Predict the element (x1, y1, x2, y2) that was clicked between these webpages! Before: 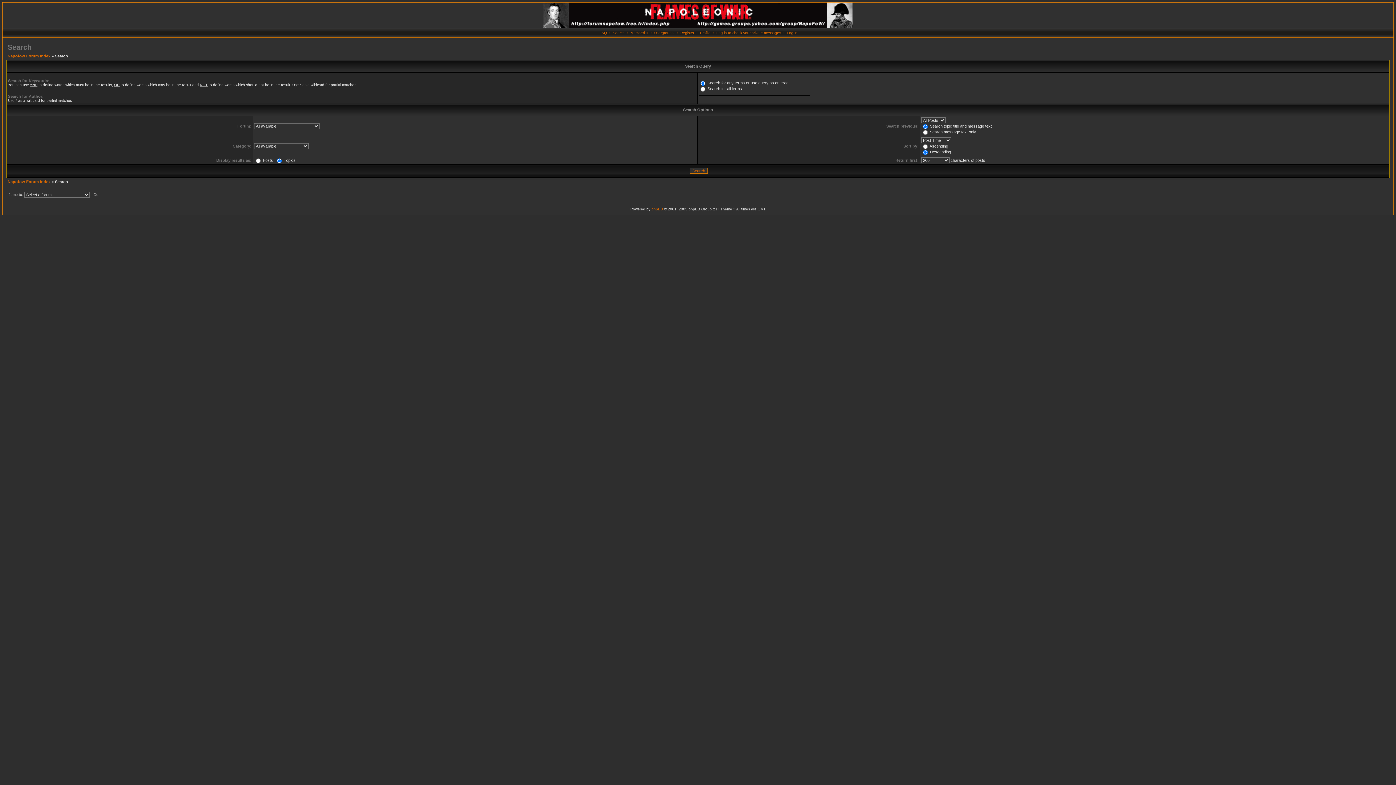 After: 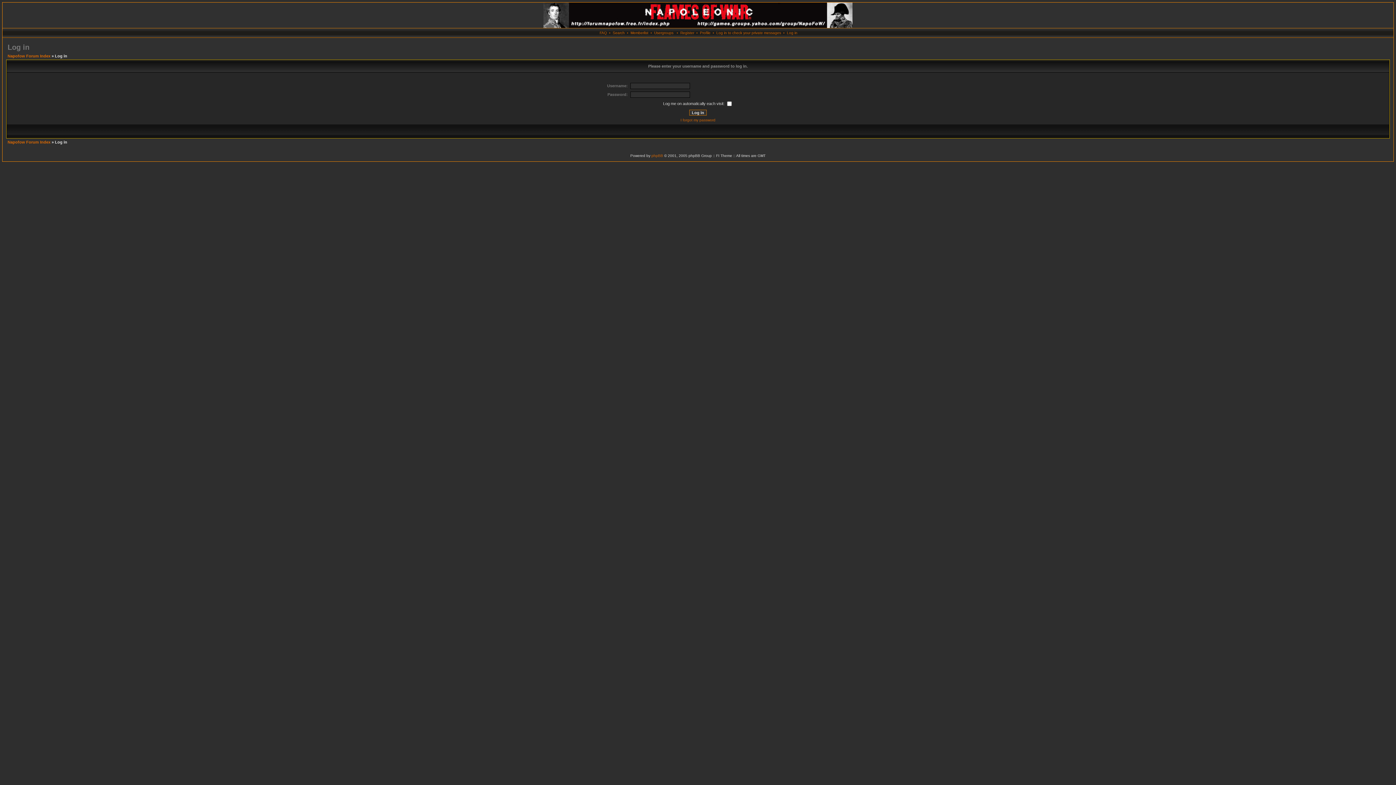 Action: bbox: (700, 30, 710, 34) label: Profile